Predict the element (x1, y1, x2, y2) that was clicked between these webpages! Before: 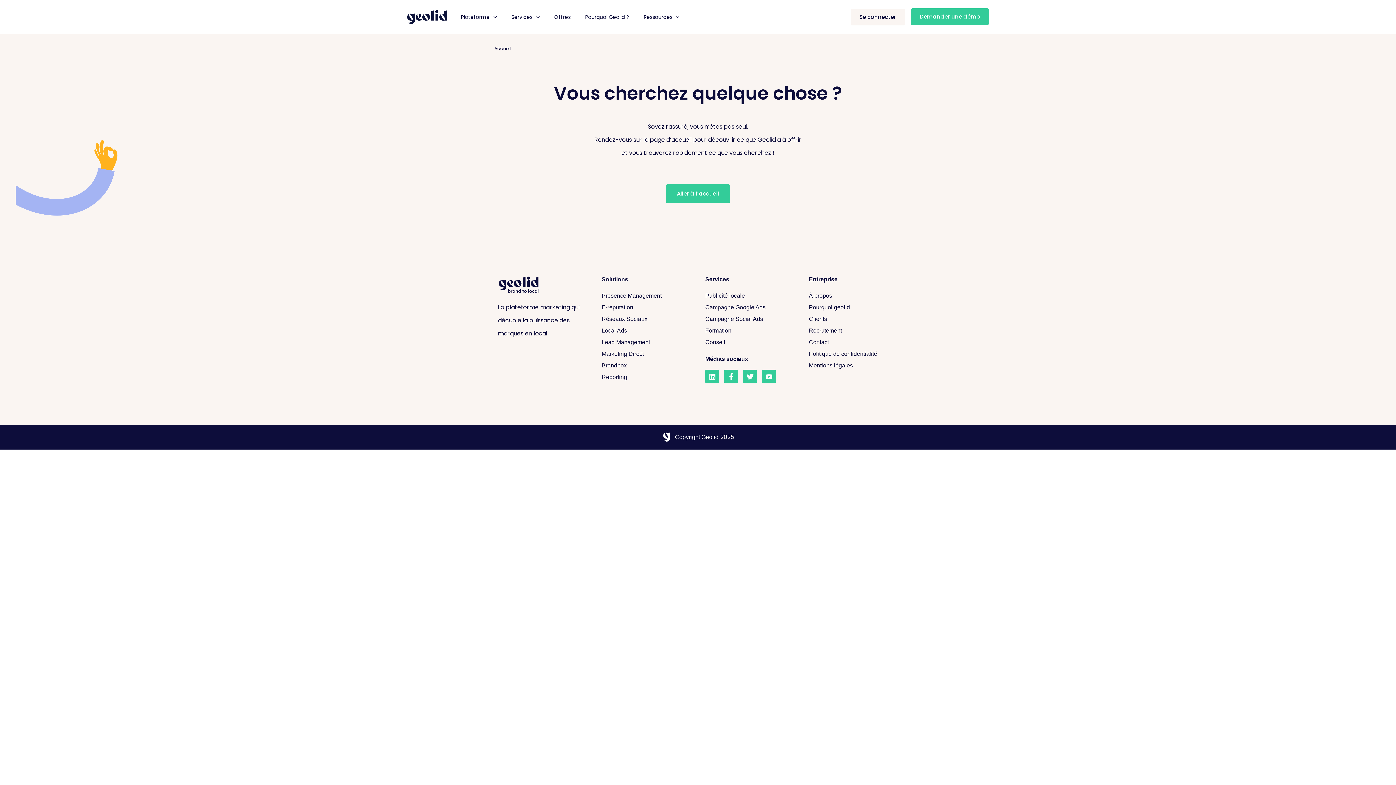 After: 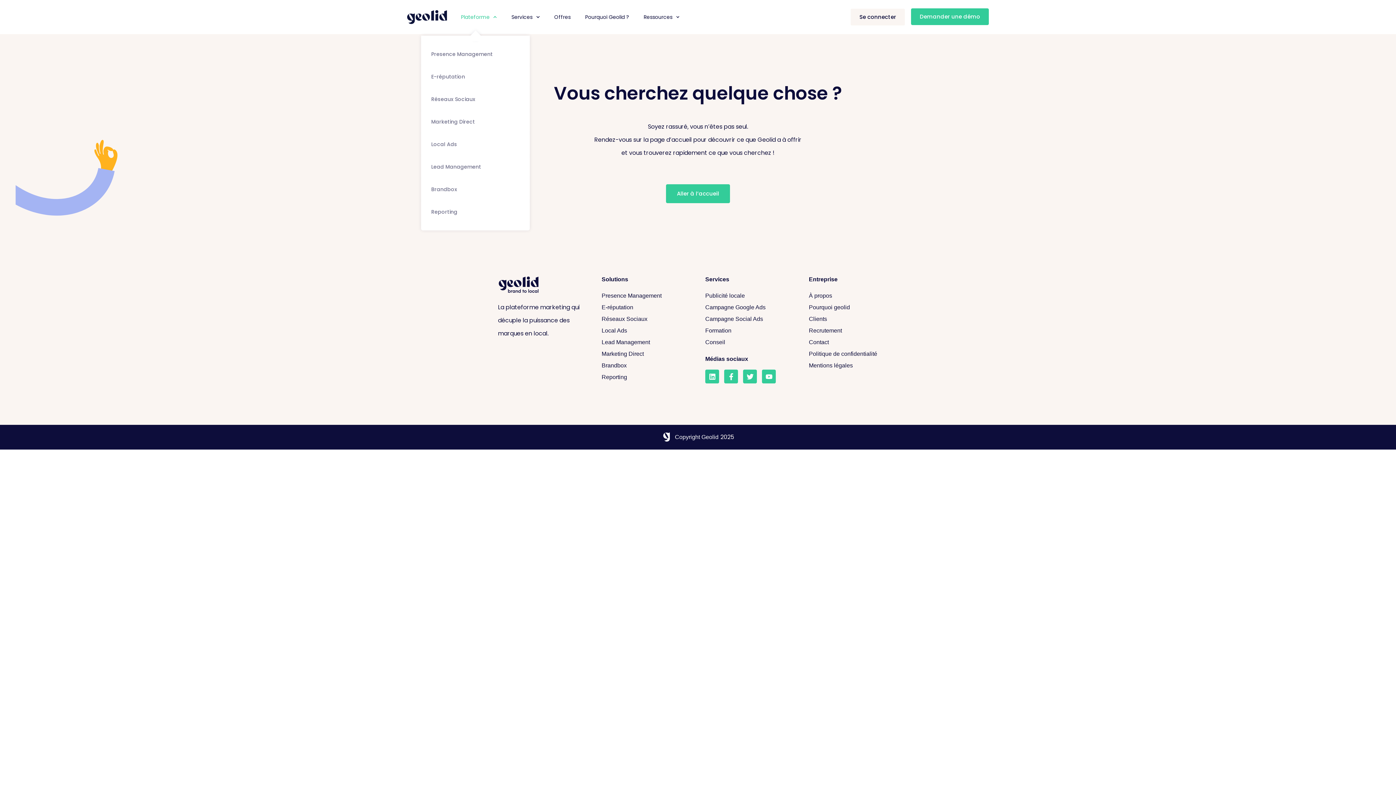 Action: label: Plateforme bbox: (453, 5, 504, 28)